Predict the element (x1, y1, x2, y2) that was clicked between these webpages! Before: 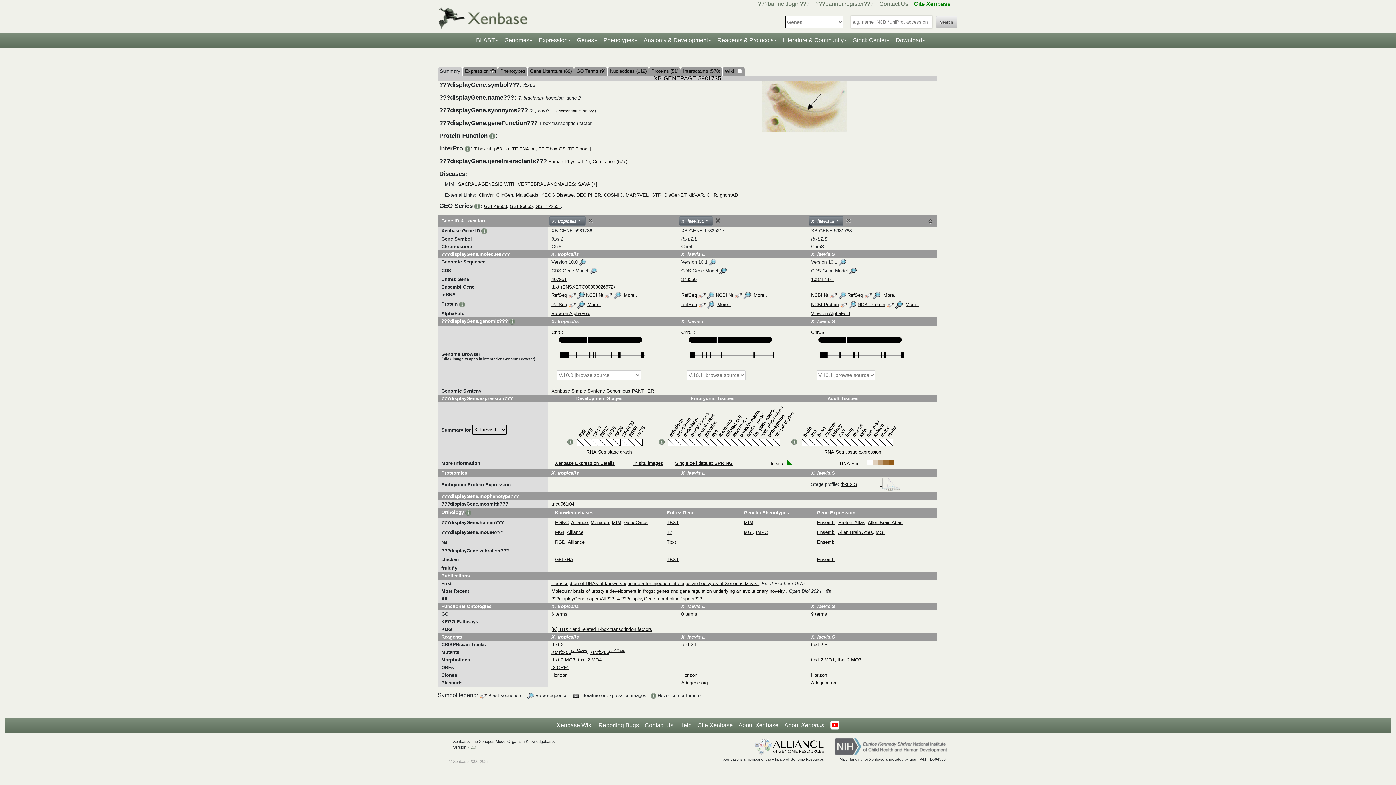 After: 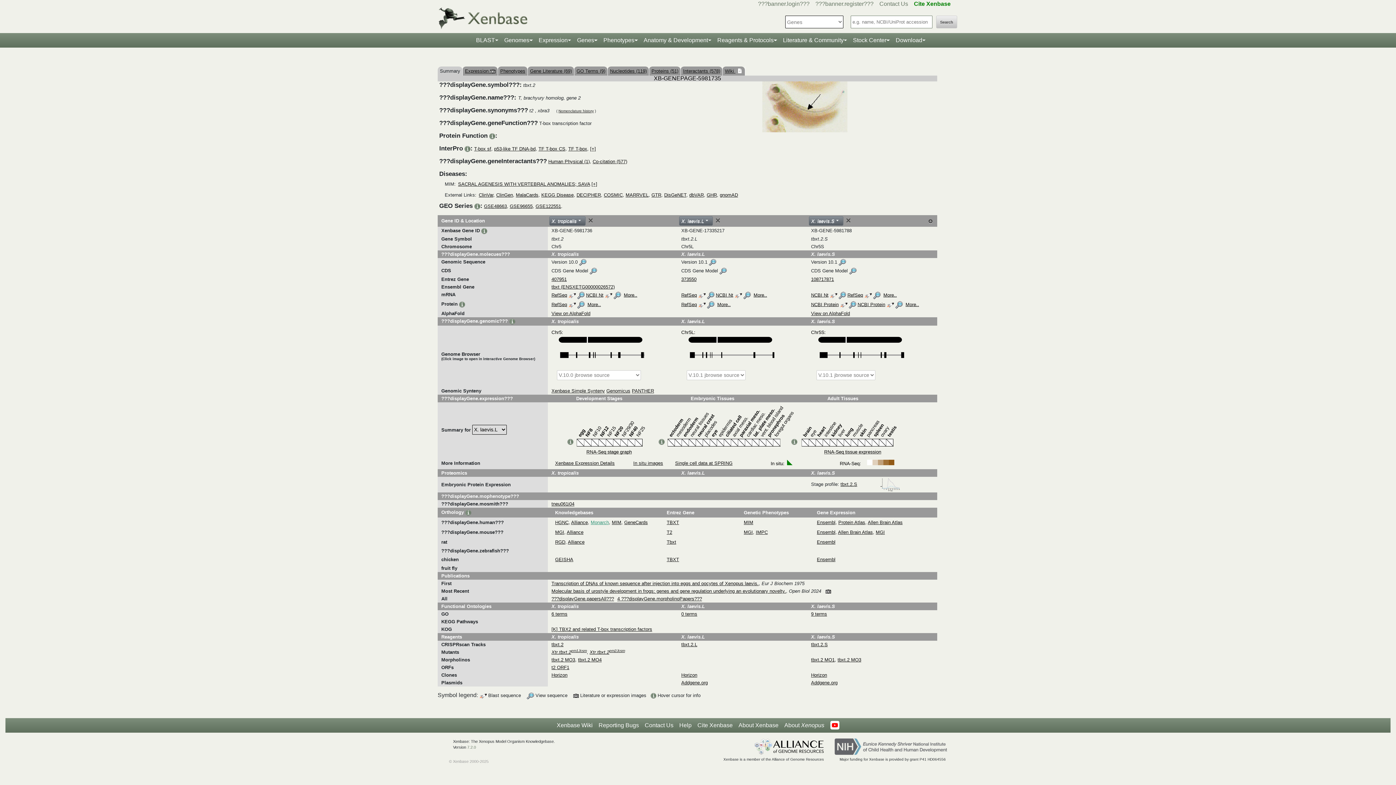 Action: label: Monarch bbox: (590, 520, 609, 525)